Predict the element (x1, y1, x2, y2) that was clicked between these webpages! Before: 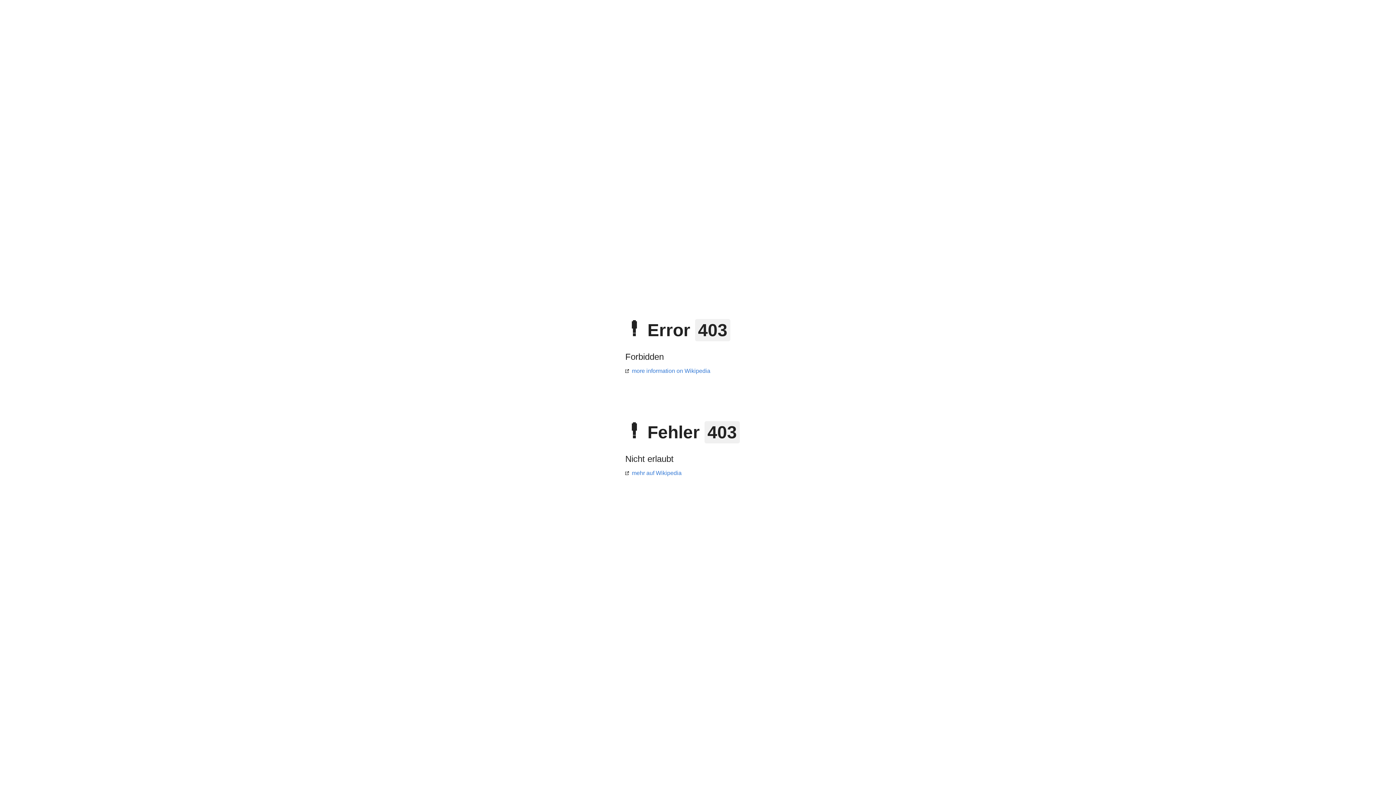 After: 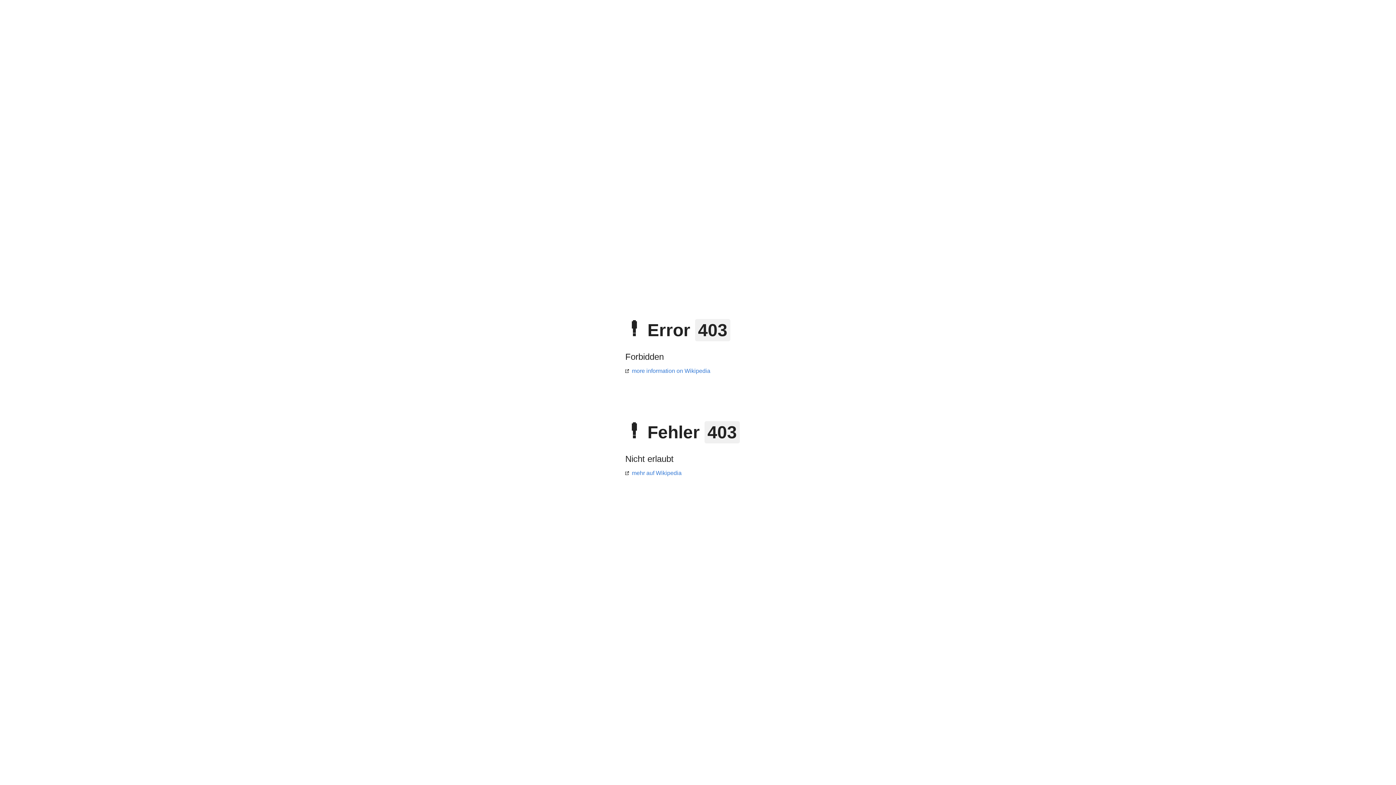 Action: label: mehr auf Wikipedia bbox: (625, 470, 681, 476)